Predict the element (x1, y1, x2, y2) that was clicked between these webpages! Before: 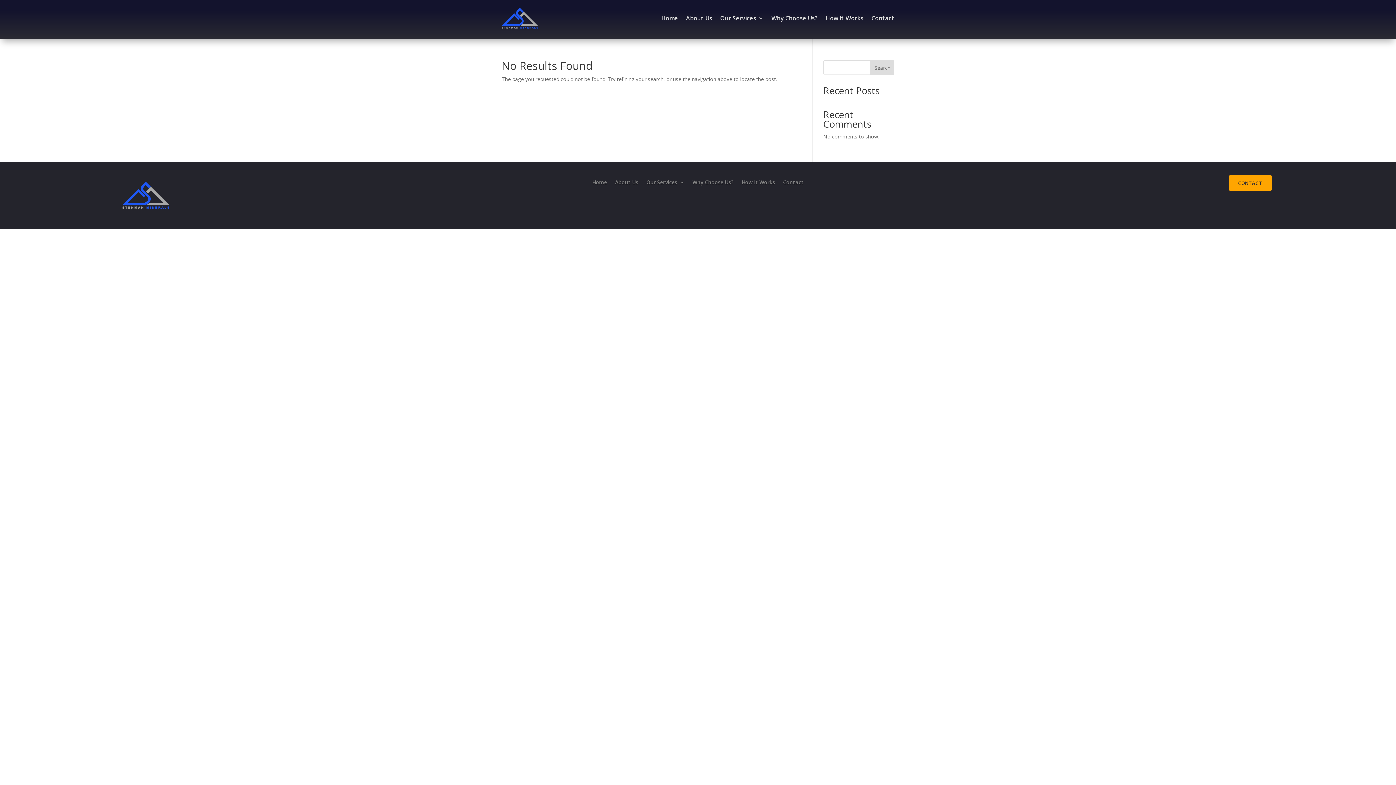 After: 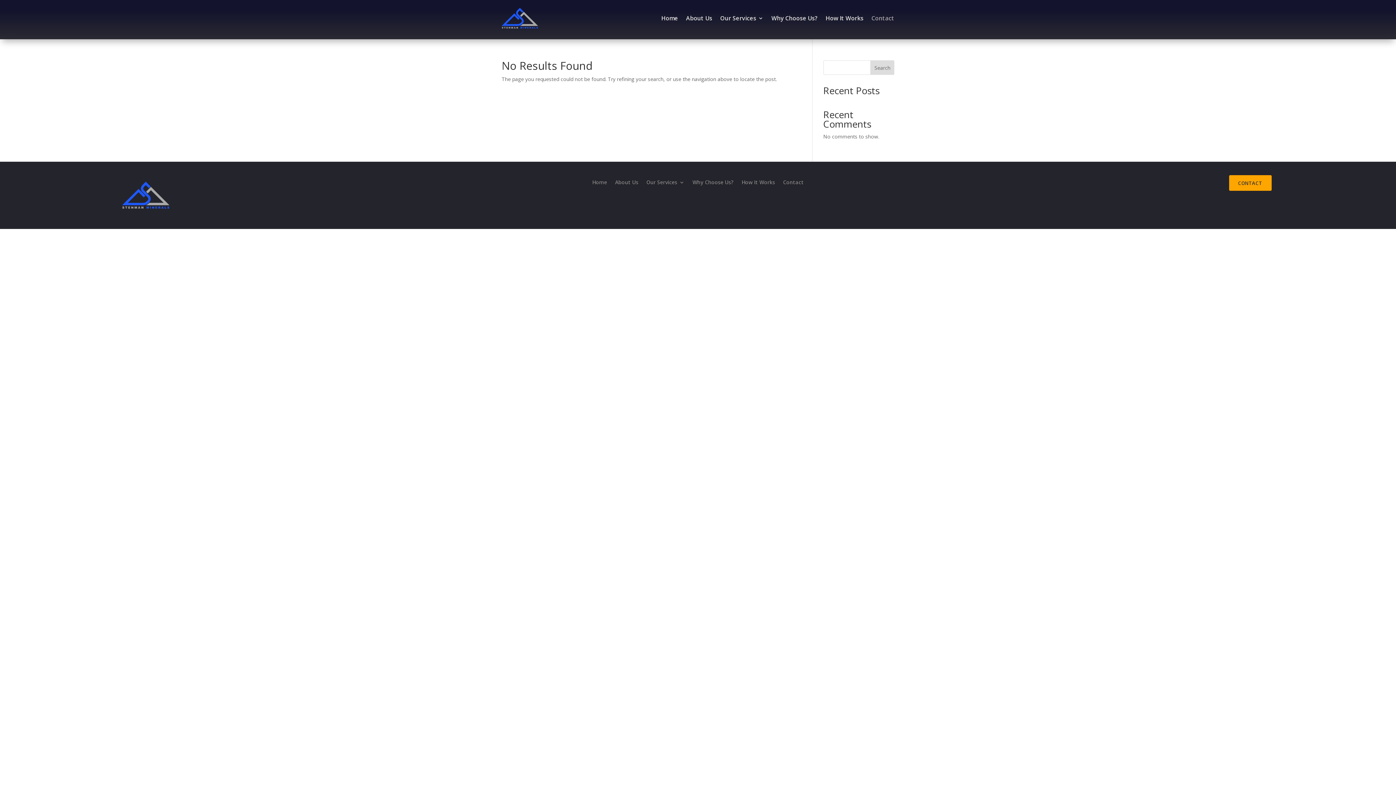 Action: bbox: (871, 0, 894, 36) label: Contact